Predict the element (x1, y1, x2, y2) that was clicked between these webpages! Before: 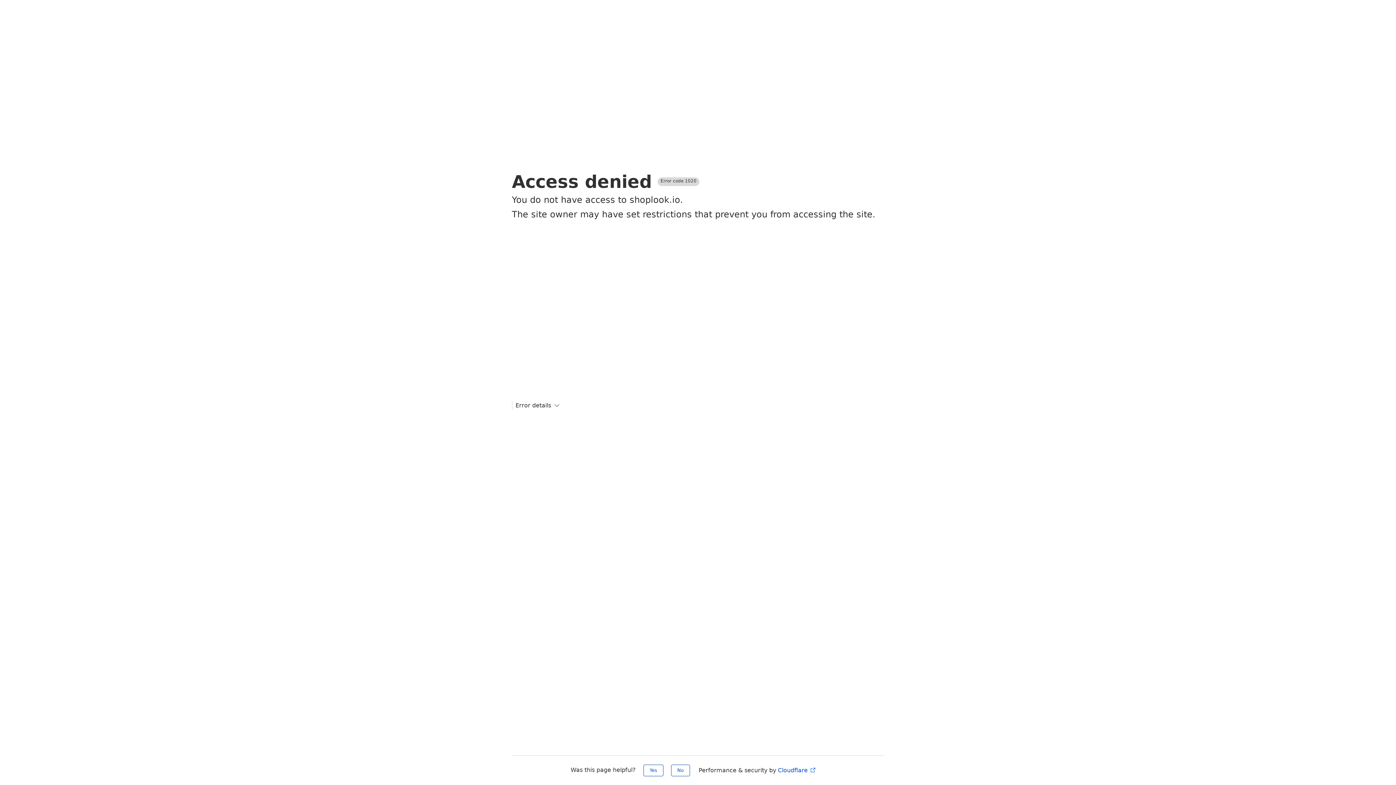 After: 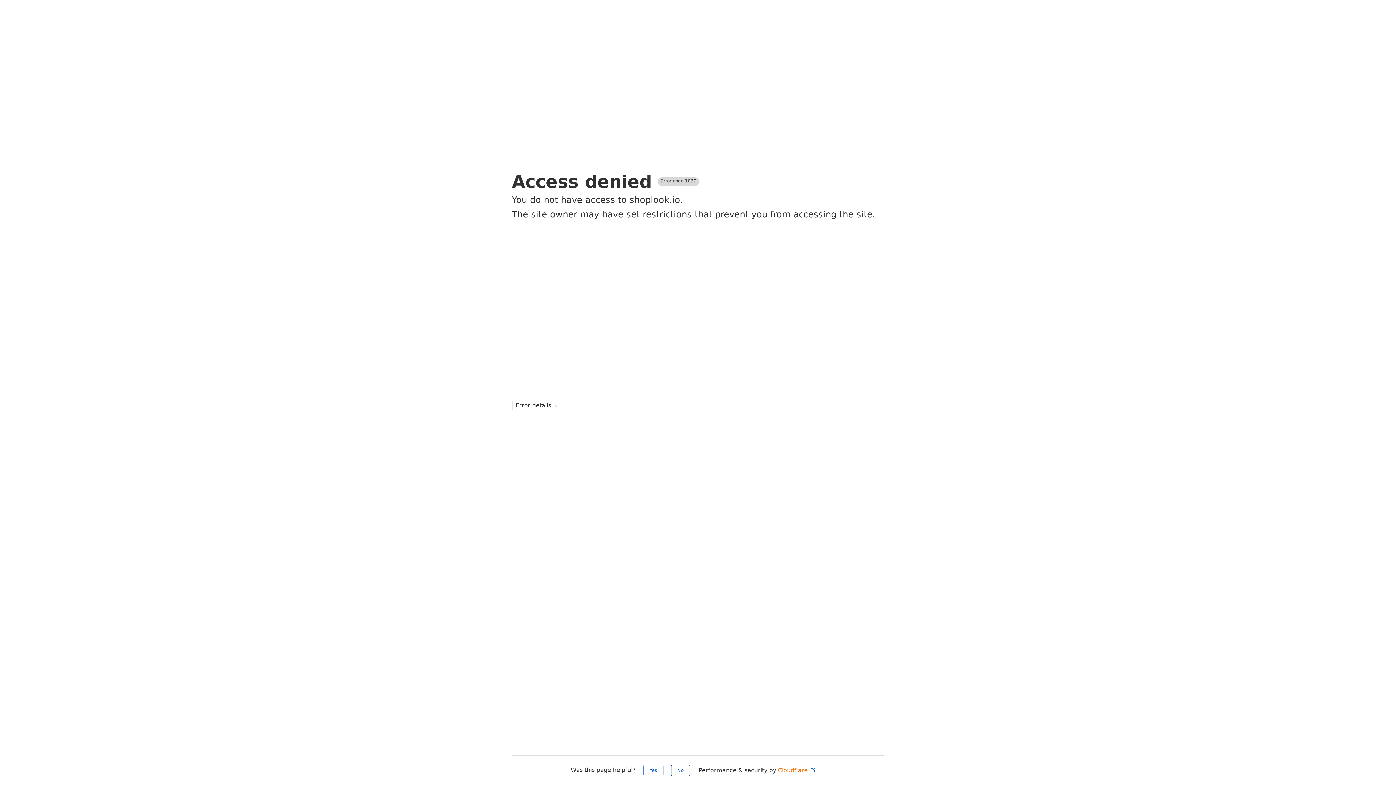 Action: bbox: (778, 767, 816, 774) label: Cloudflare 